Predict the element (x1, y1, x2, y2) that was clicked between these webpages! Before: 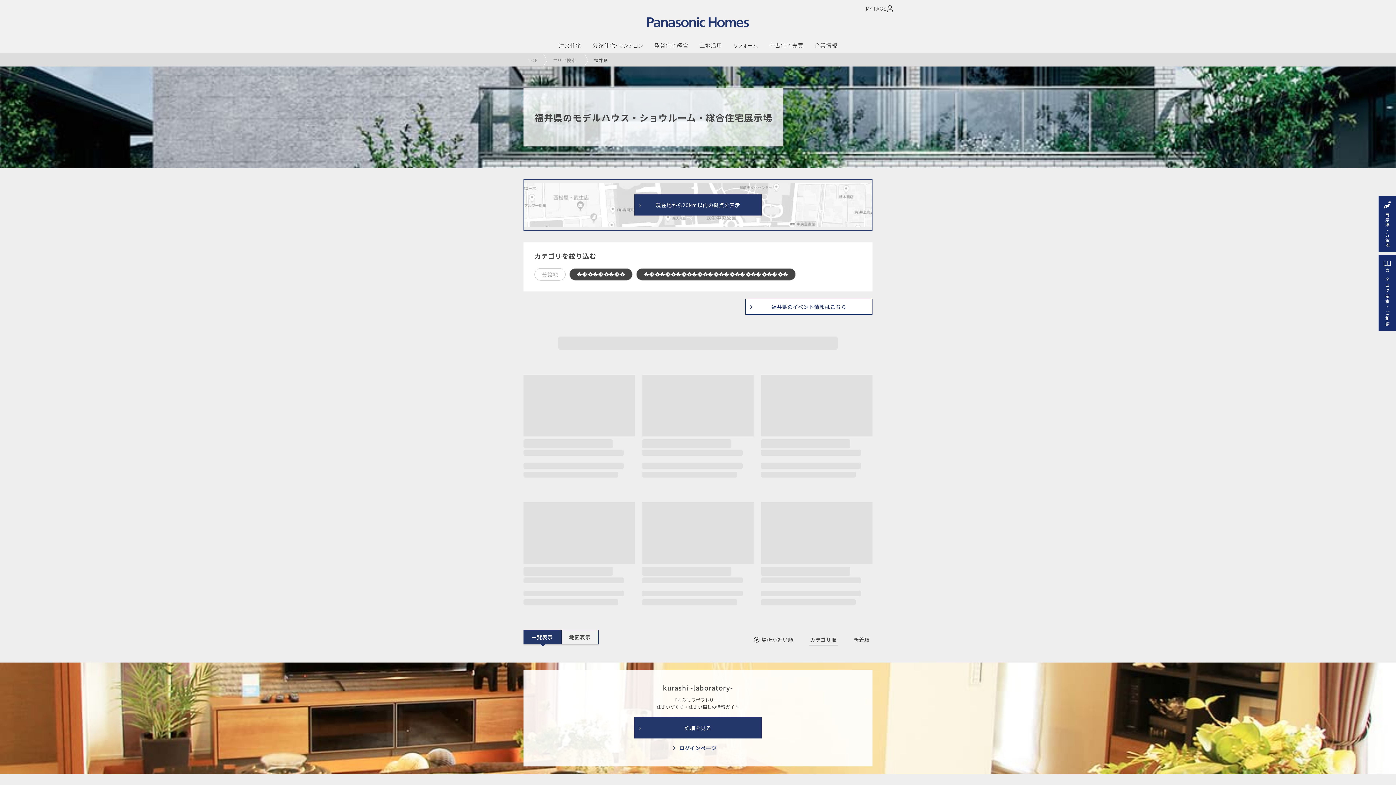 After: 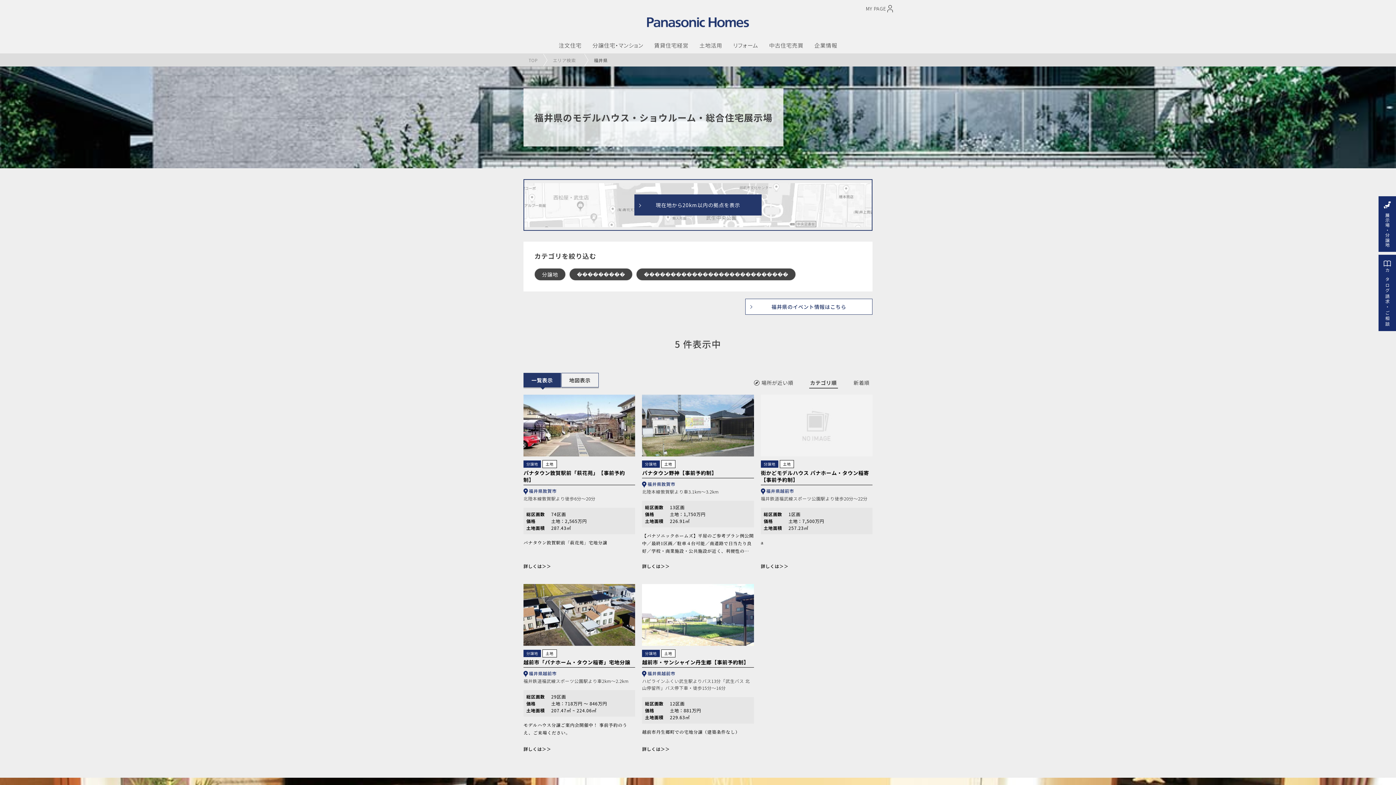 Action: label: 分譲地 bbox: (534, 268, 565, 280)